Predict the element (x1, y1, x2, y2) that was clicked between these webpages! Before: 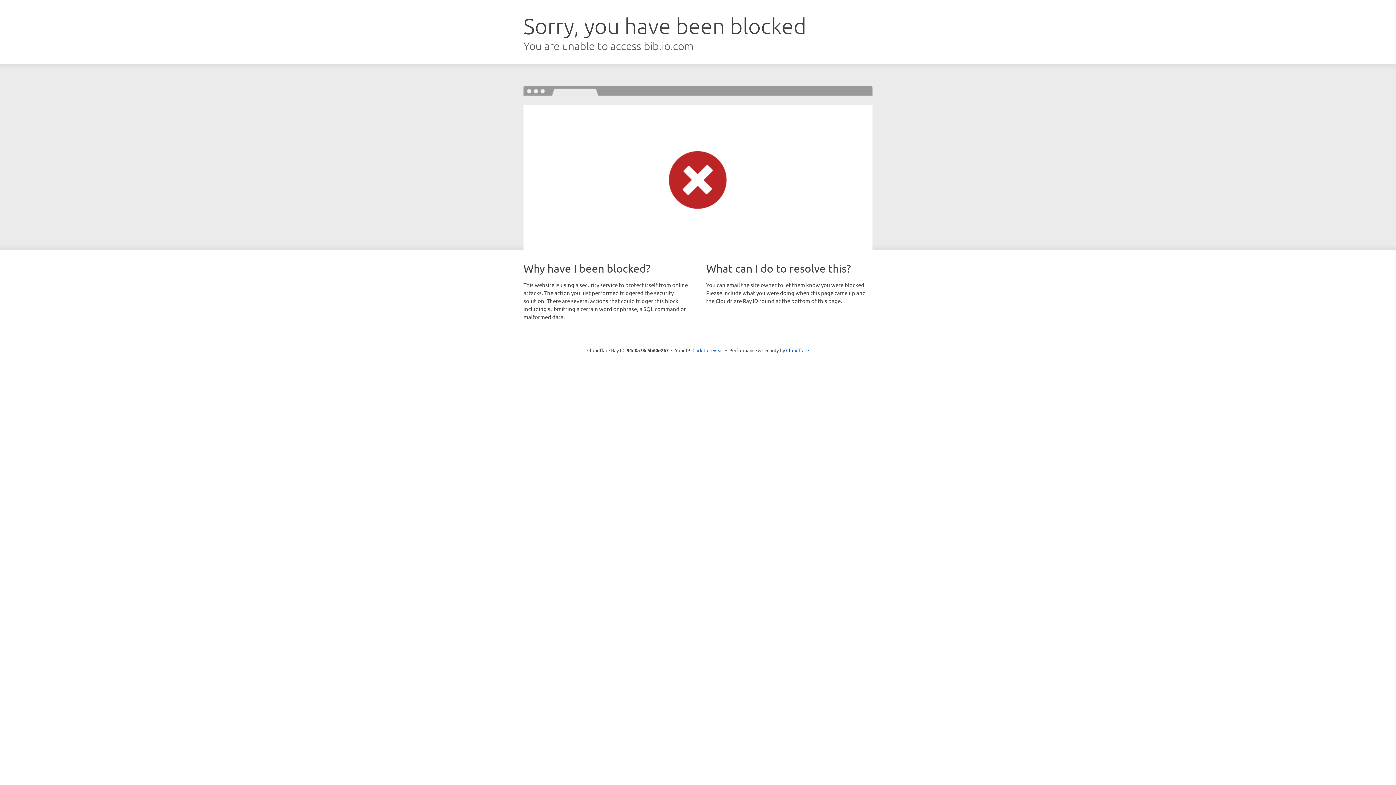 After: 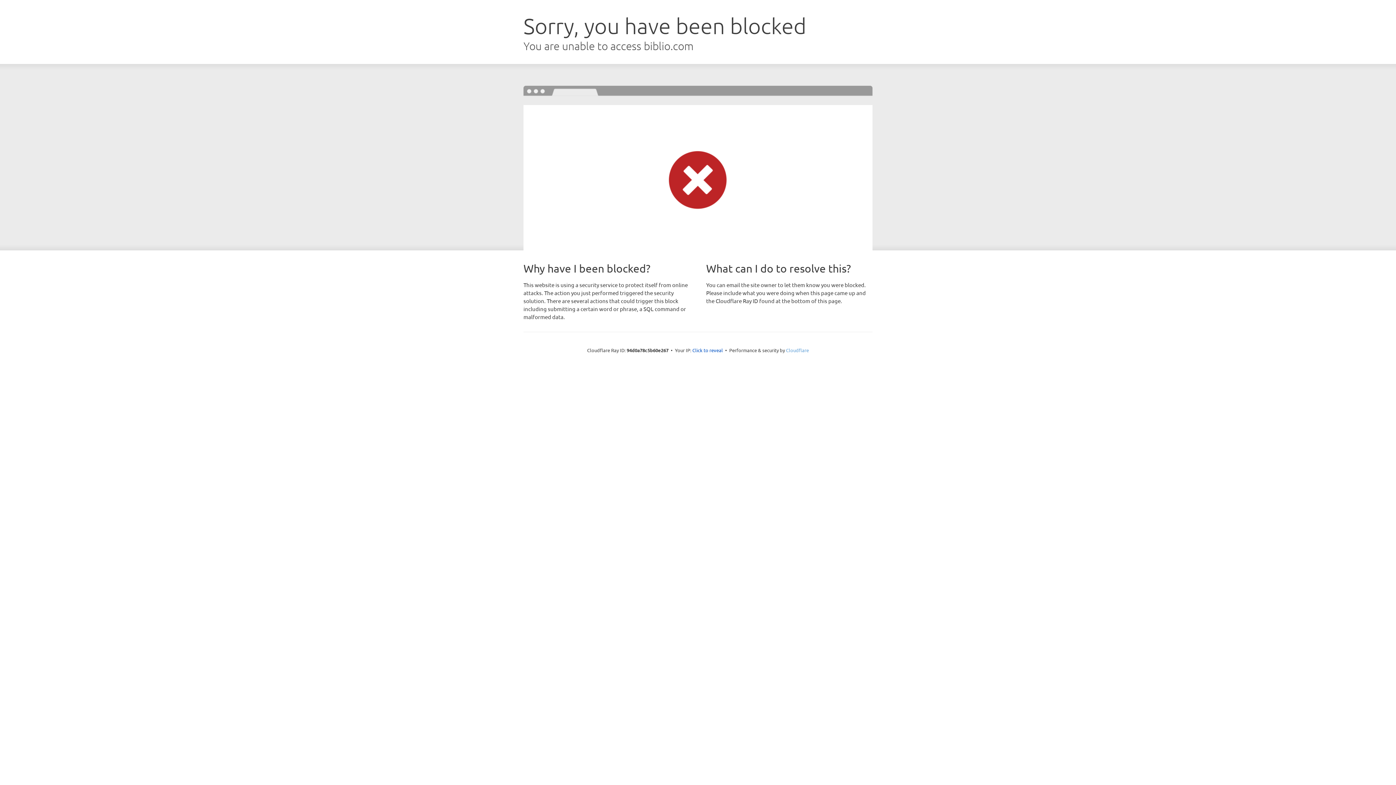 Action: label: Cloudflare bbox: (786, 347, 809, 353)